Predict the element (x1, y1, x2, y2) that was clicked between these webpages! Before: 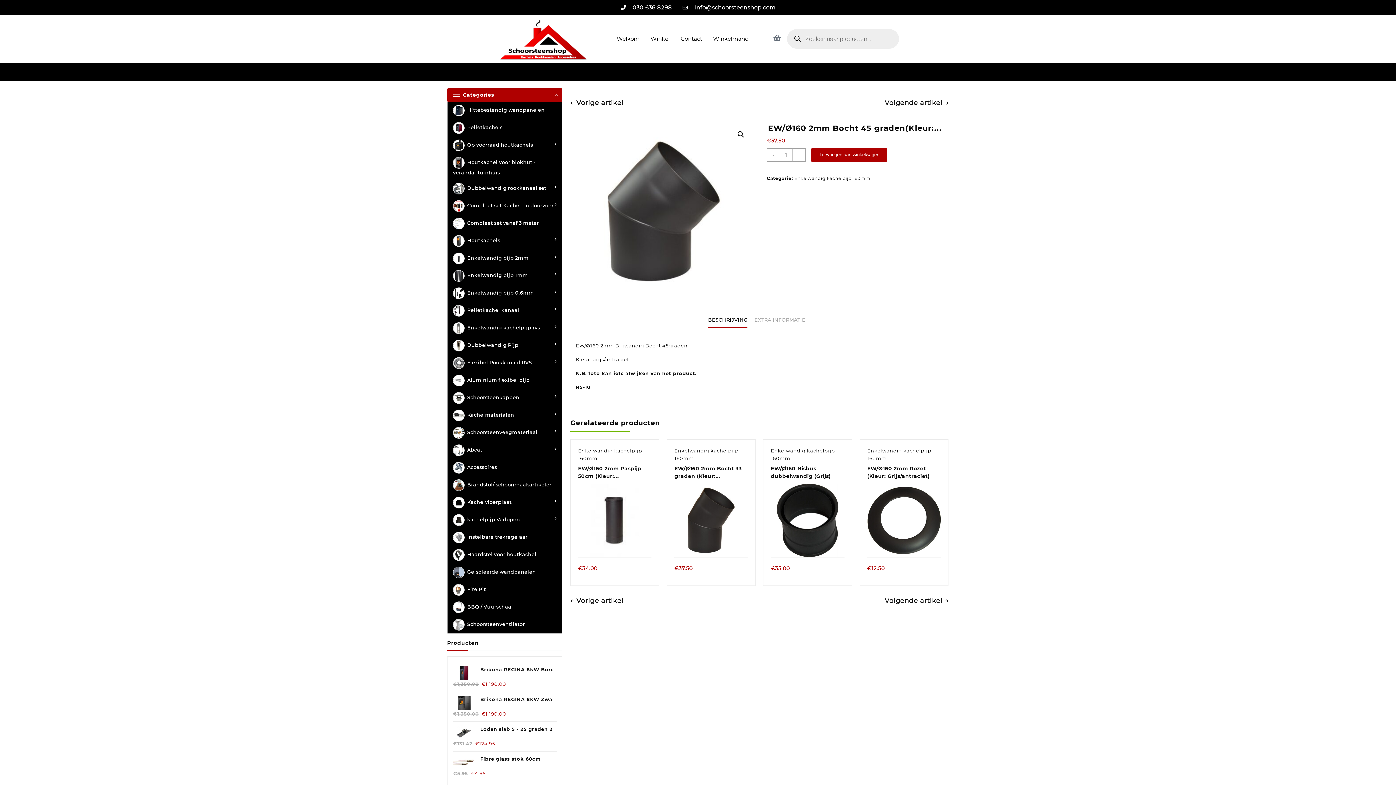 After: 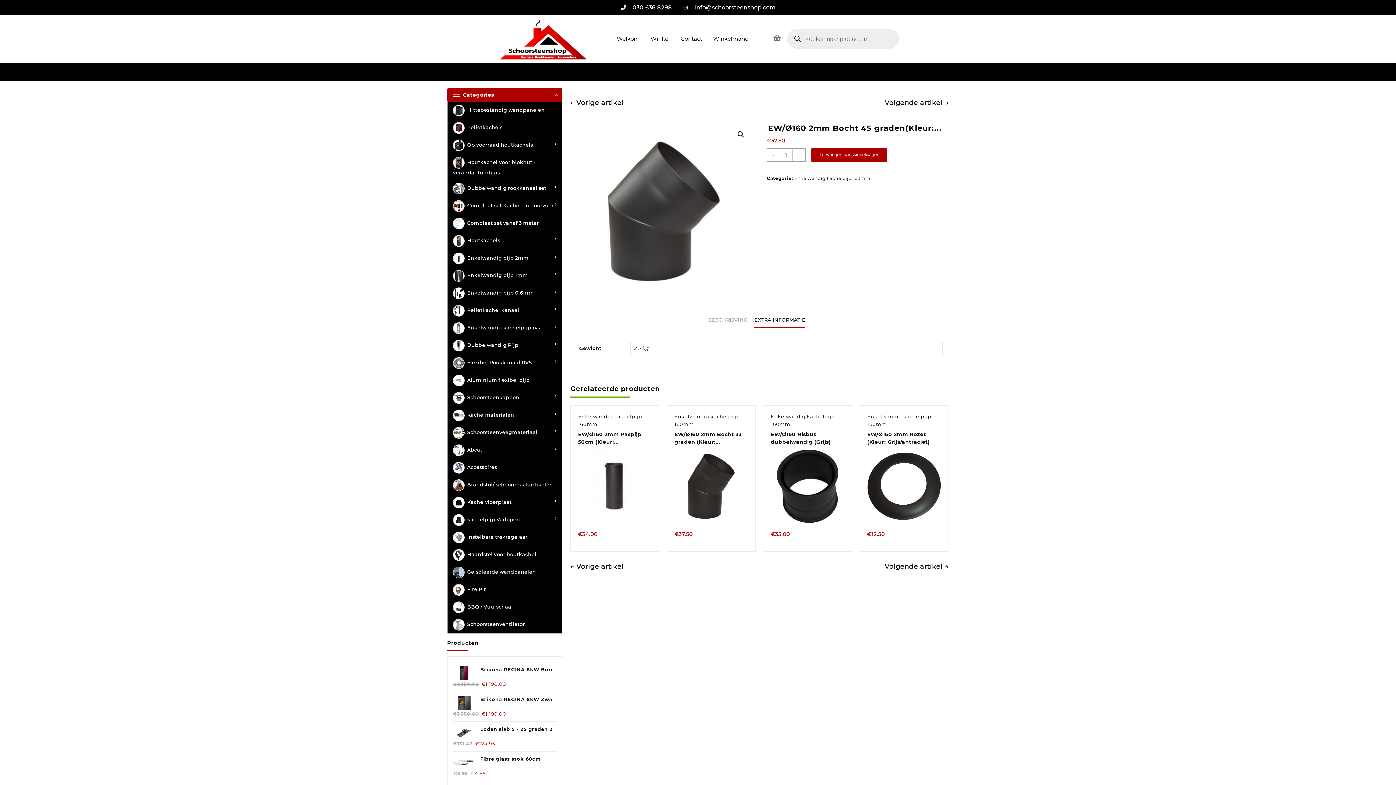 Action: label: EXTRA INFORMATIE bbox: (754, 314, 805, 327)